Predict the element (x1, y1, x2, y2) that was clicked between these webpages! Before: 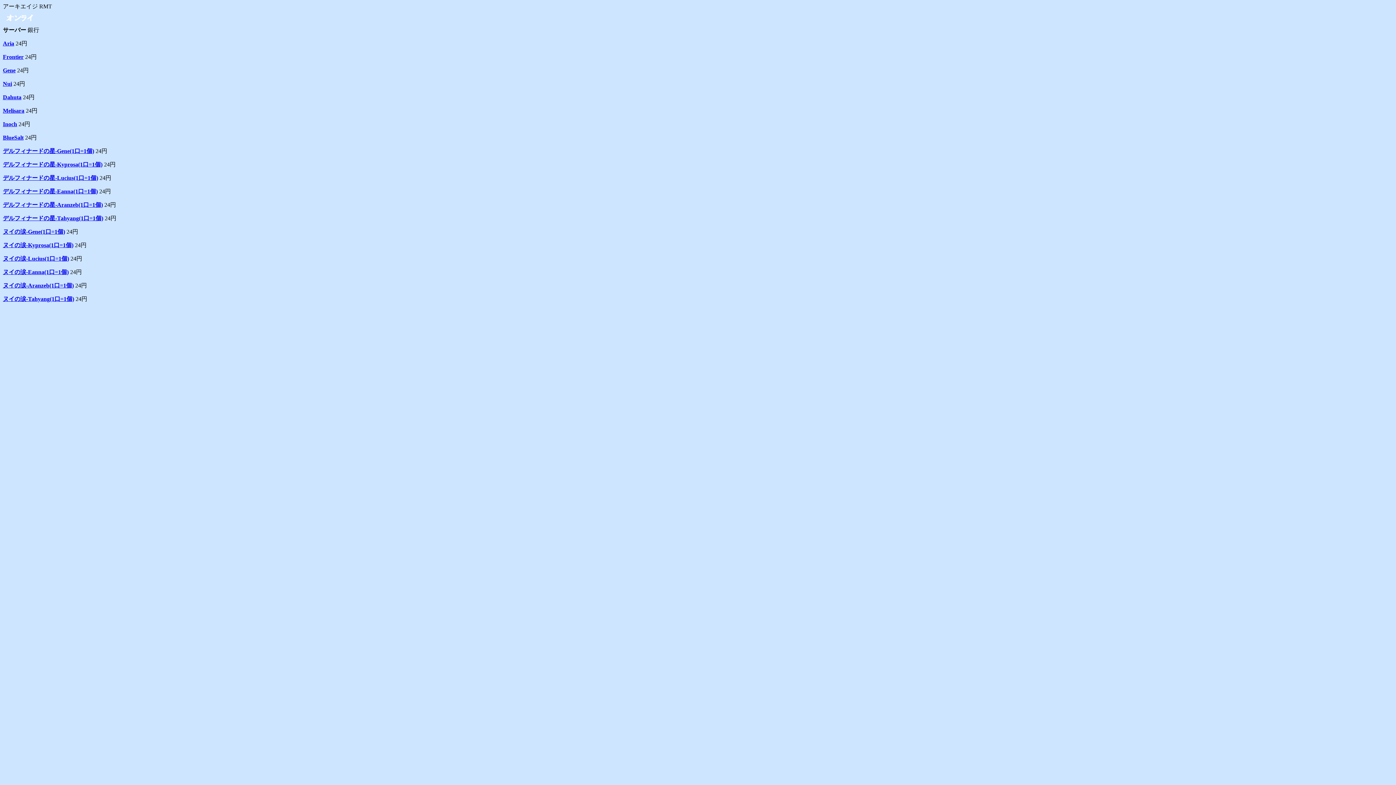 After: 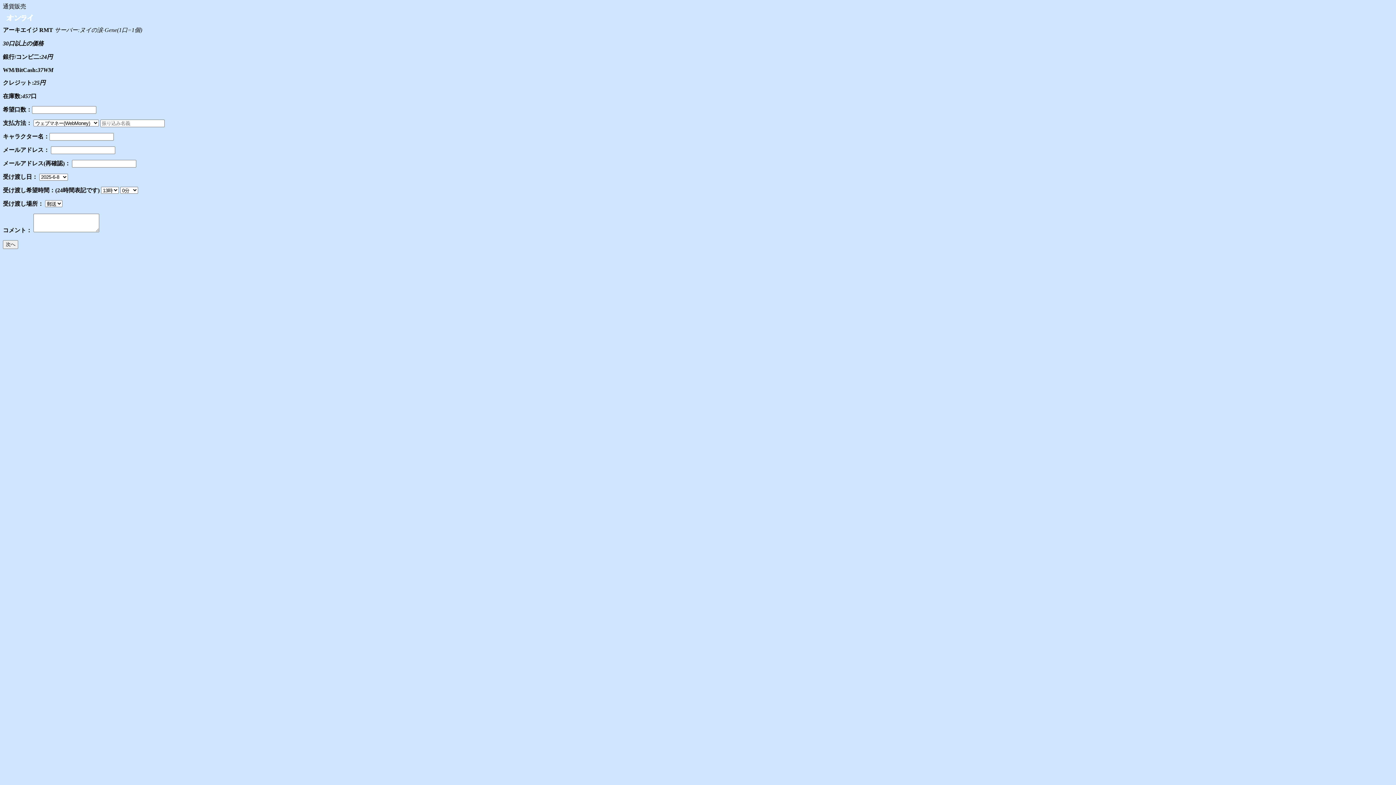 Action: bbox: (2, 228, 65, 234) label: ヌイの涙-Gene(1口=1個)